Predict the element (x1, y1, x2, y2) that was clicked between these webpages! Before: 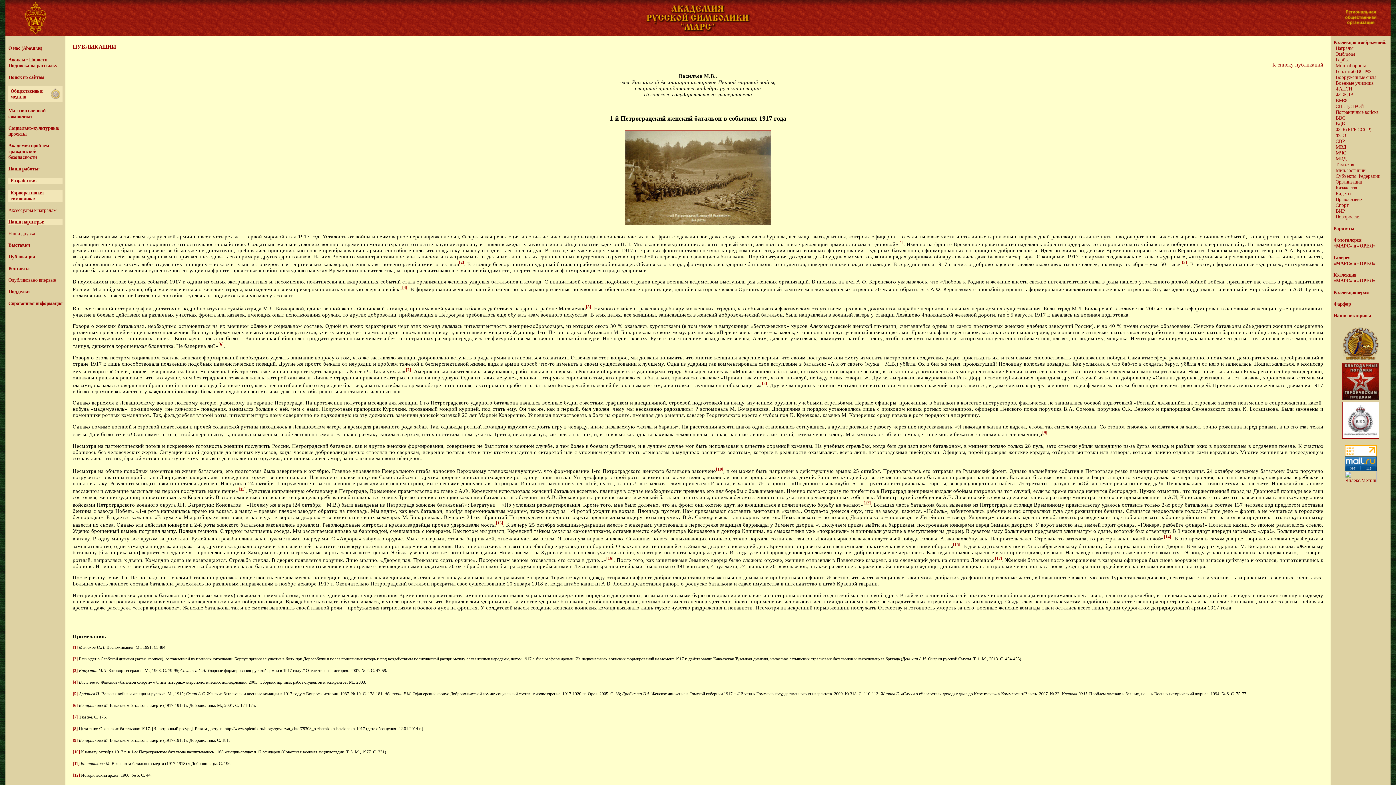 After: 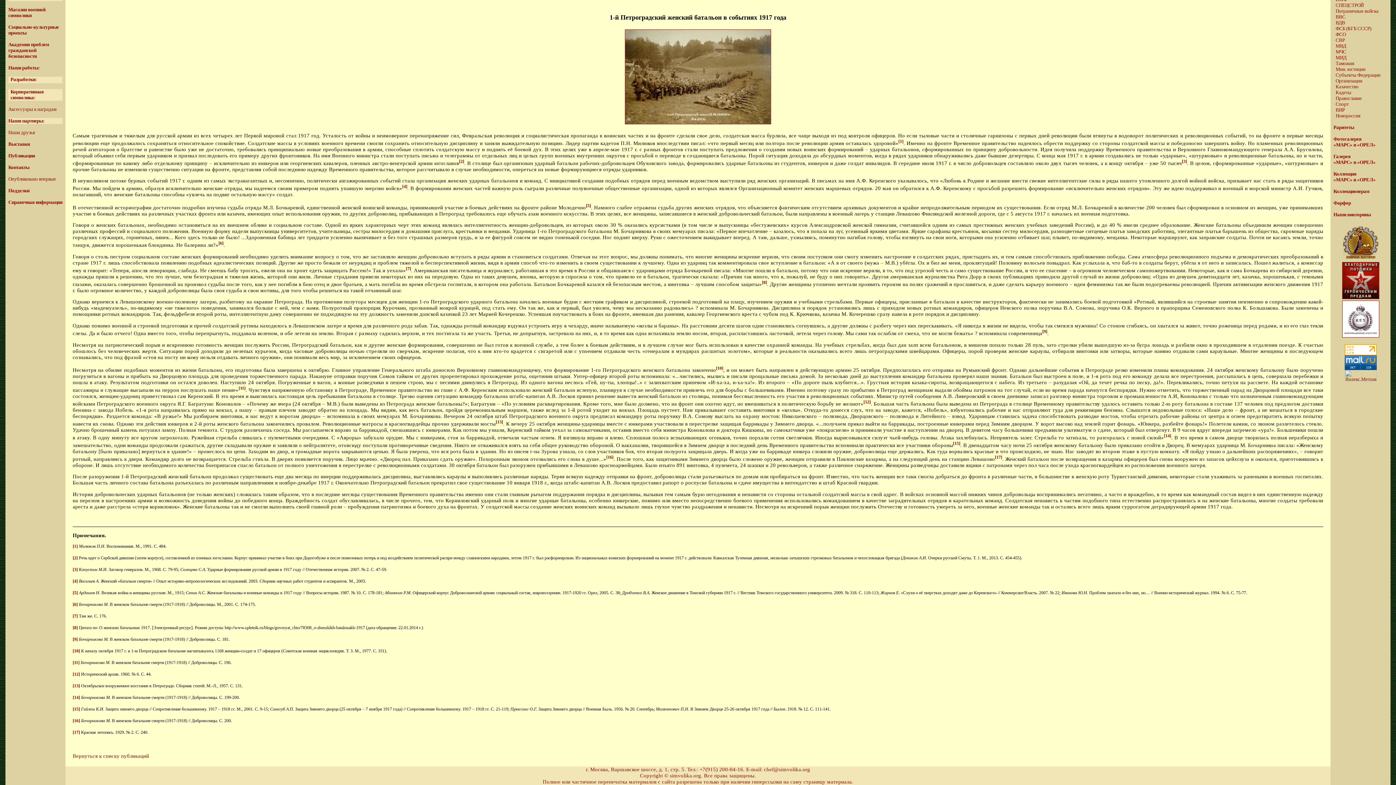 Action: label: [9] bbox: (1042, 431, 1047, 437)